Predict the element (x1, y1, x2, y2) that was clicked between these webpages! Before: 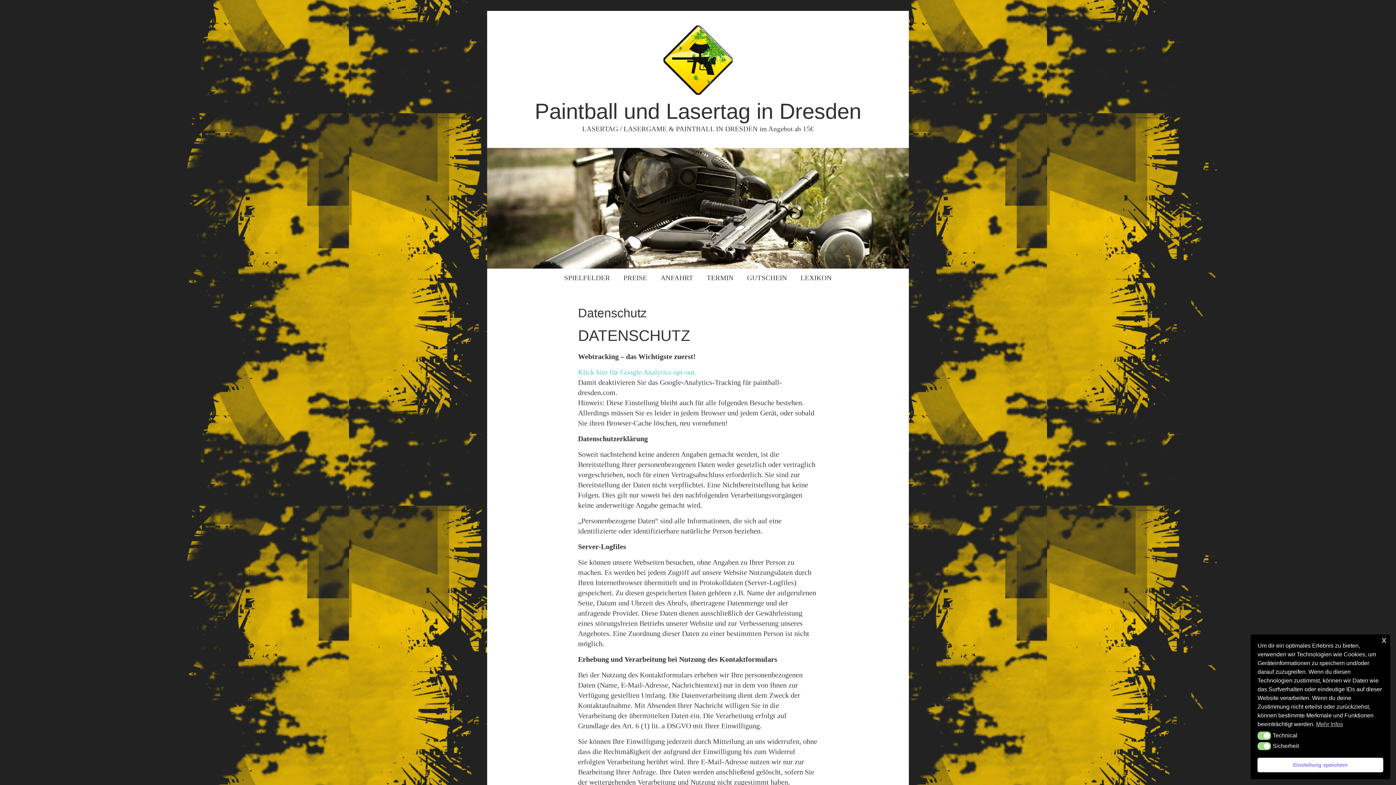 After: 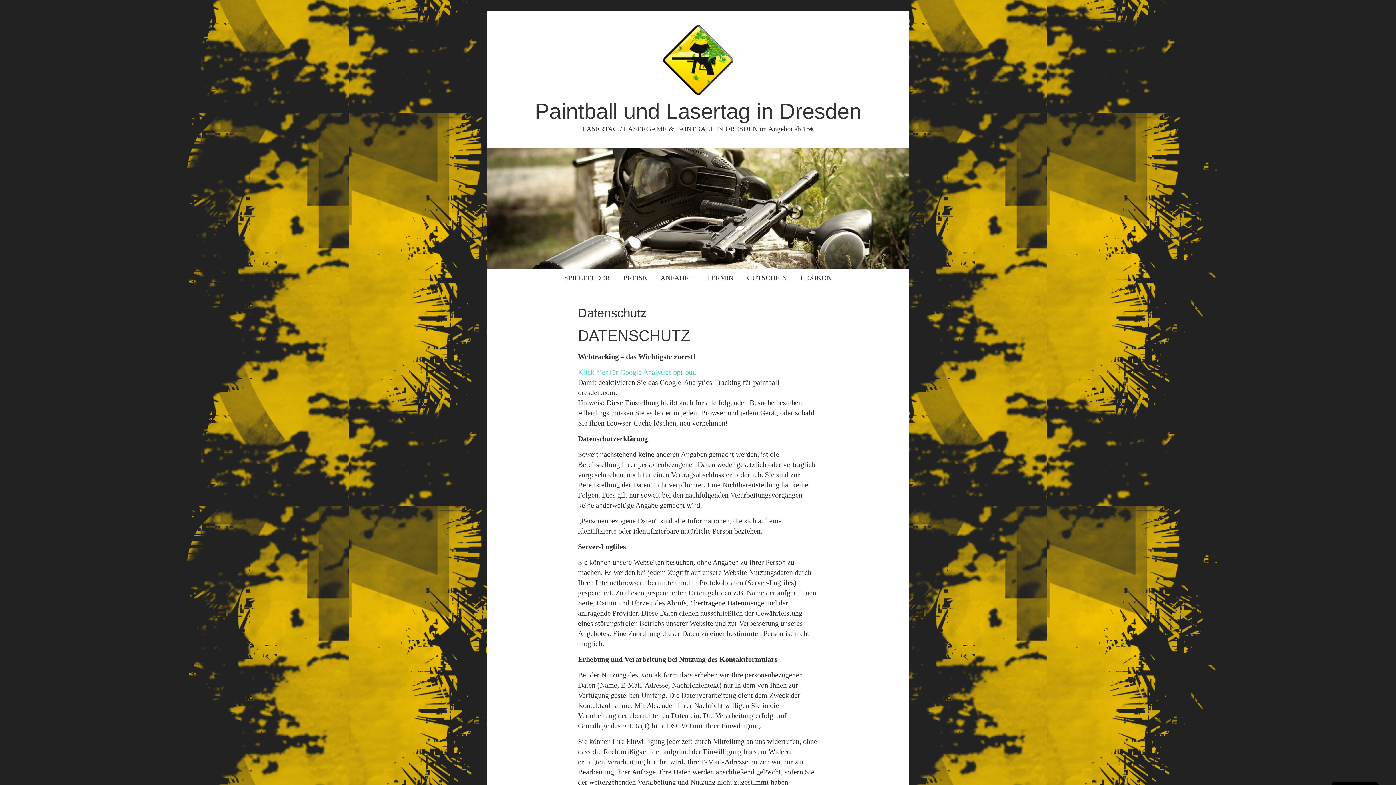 Action: bbox: (1382, 636, 1386, 643) label: x cookie